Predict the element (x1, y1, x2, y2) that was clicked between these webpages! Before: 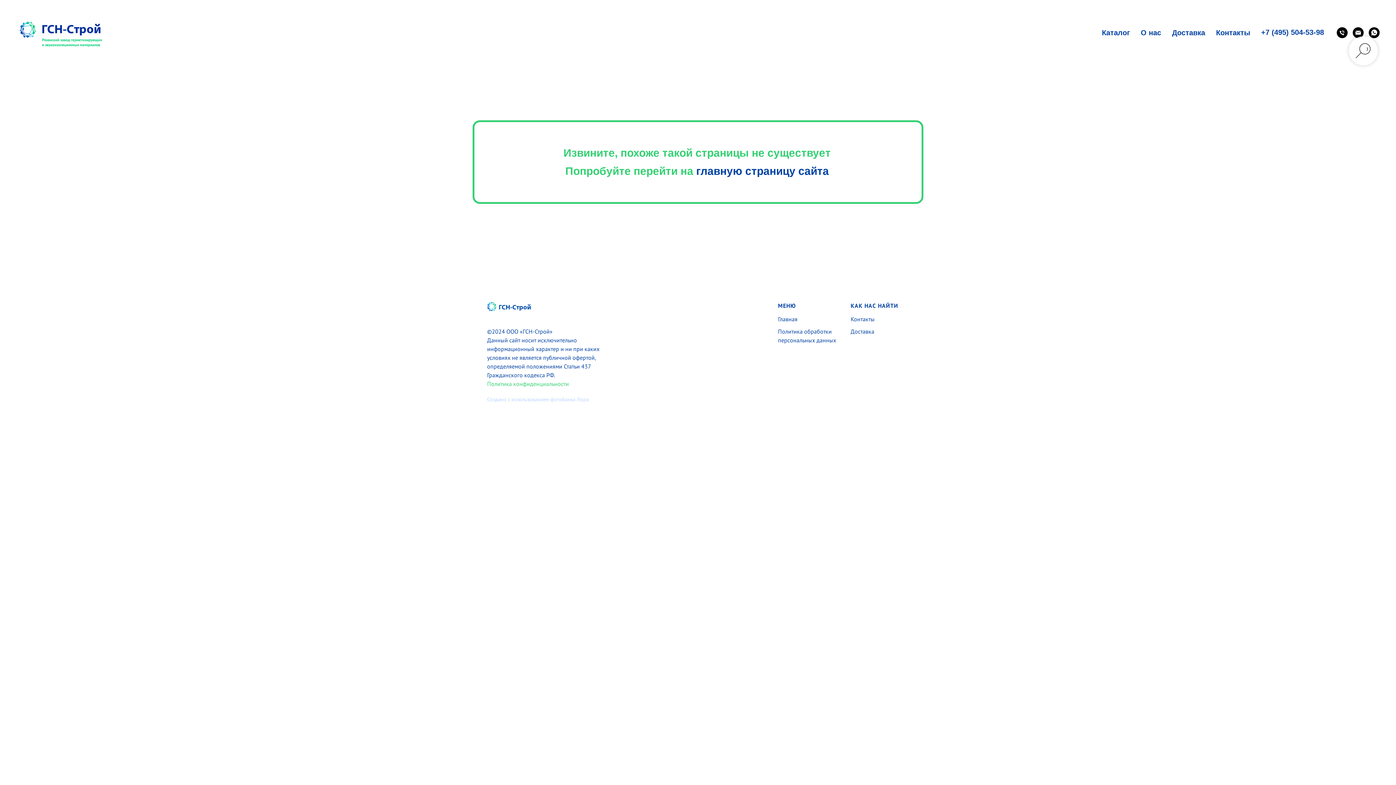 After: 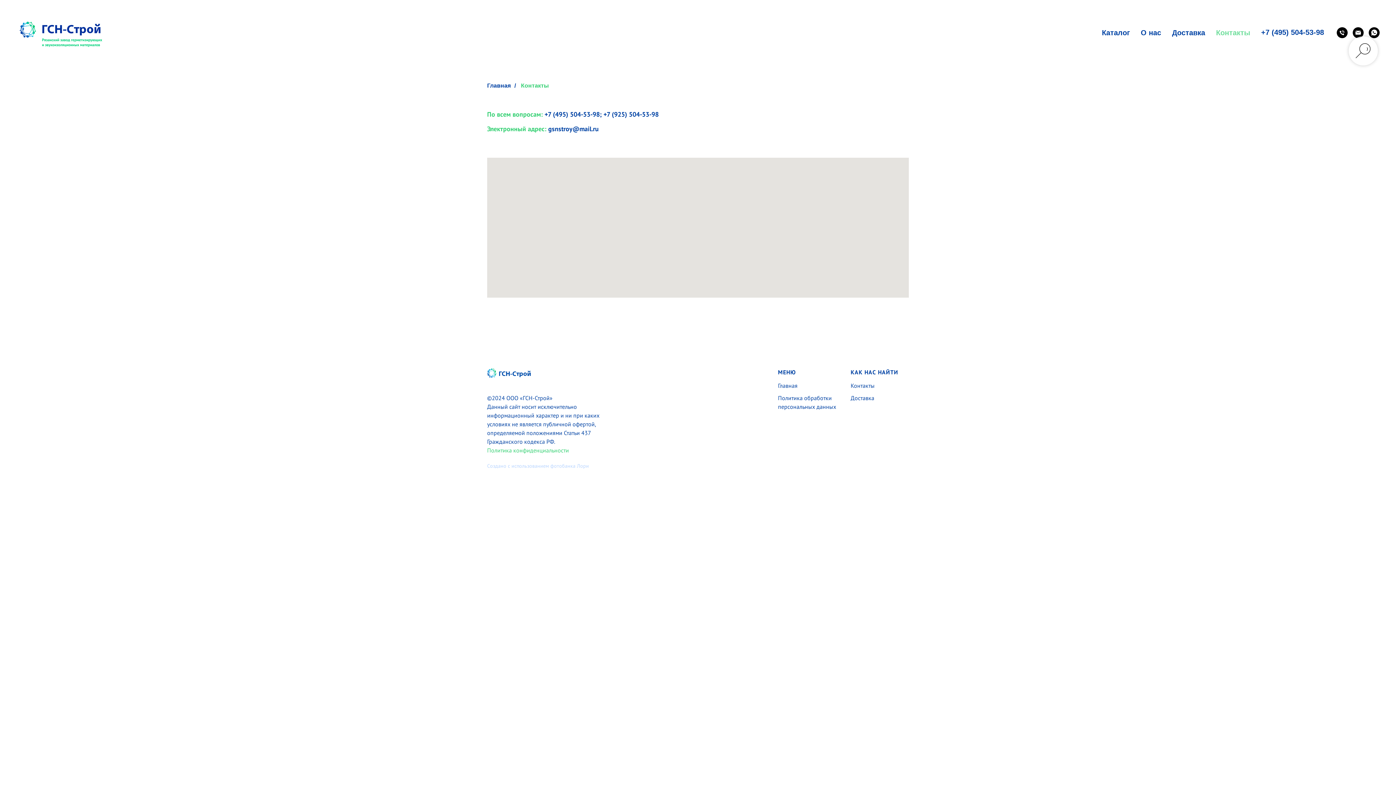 Action: label: Контакты bbox: (850, 315, 874, 322)